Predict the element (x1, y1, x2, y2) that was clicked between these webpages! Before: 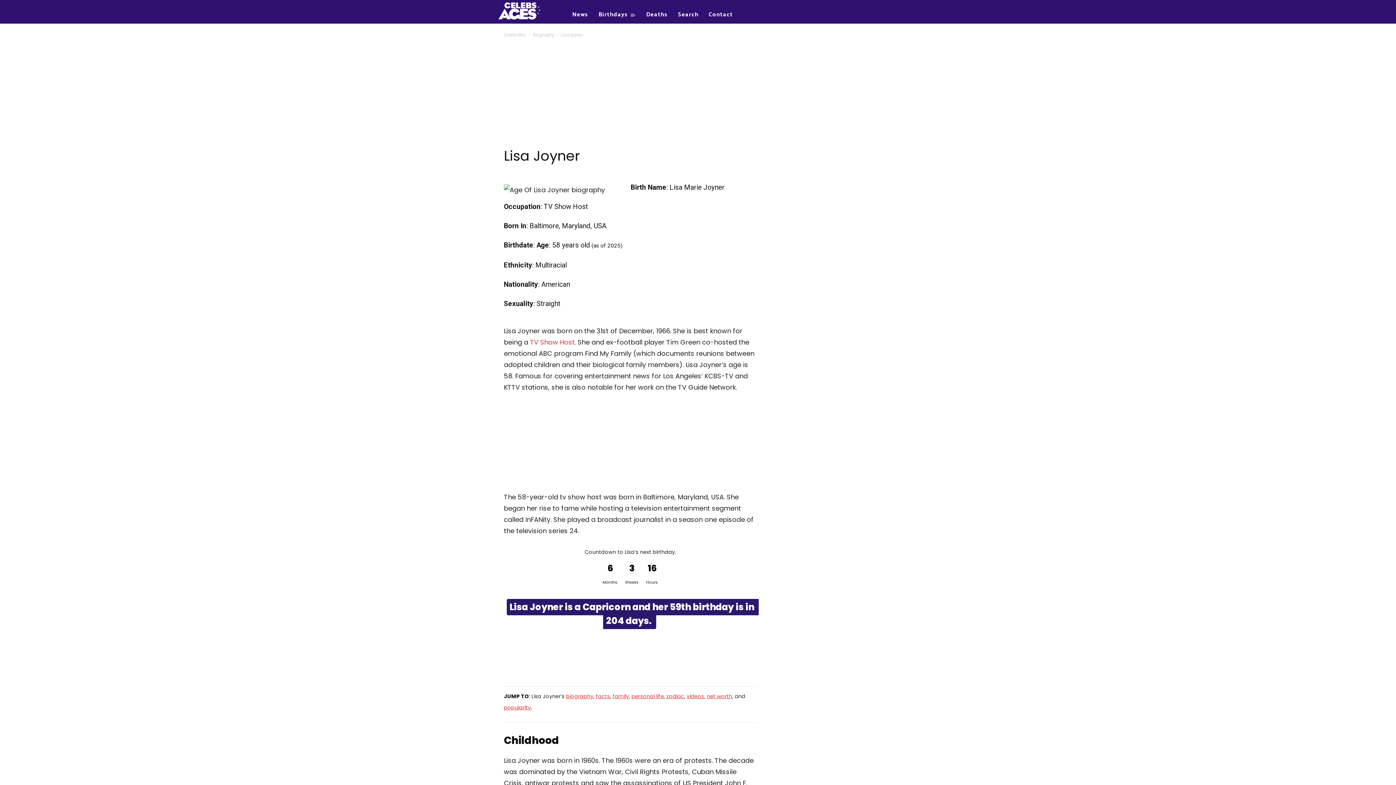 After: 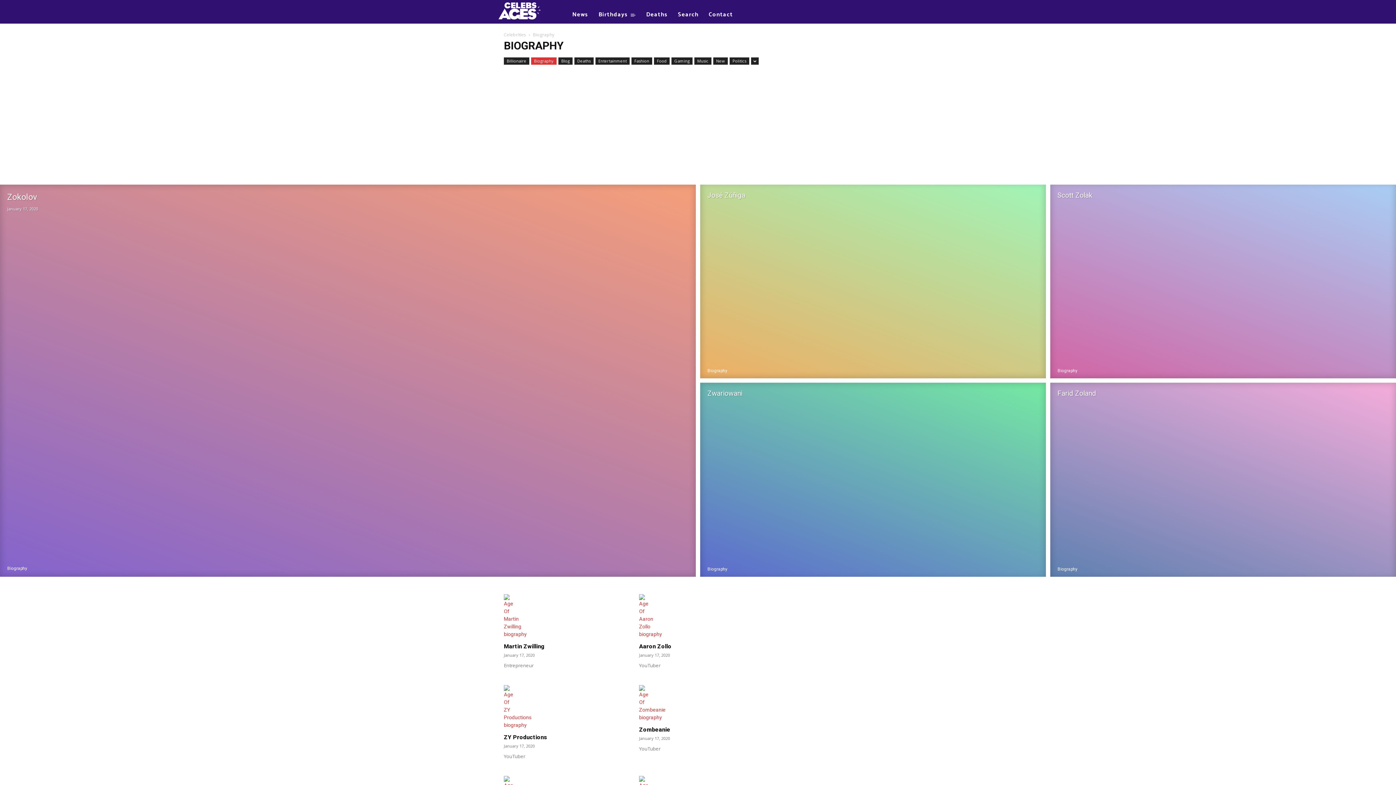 Action: label: Biography bbox: (533, 31, 554, 37)